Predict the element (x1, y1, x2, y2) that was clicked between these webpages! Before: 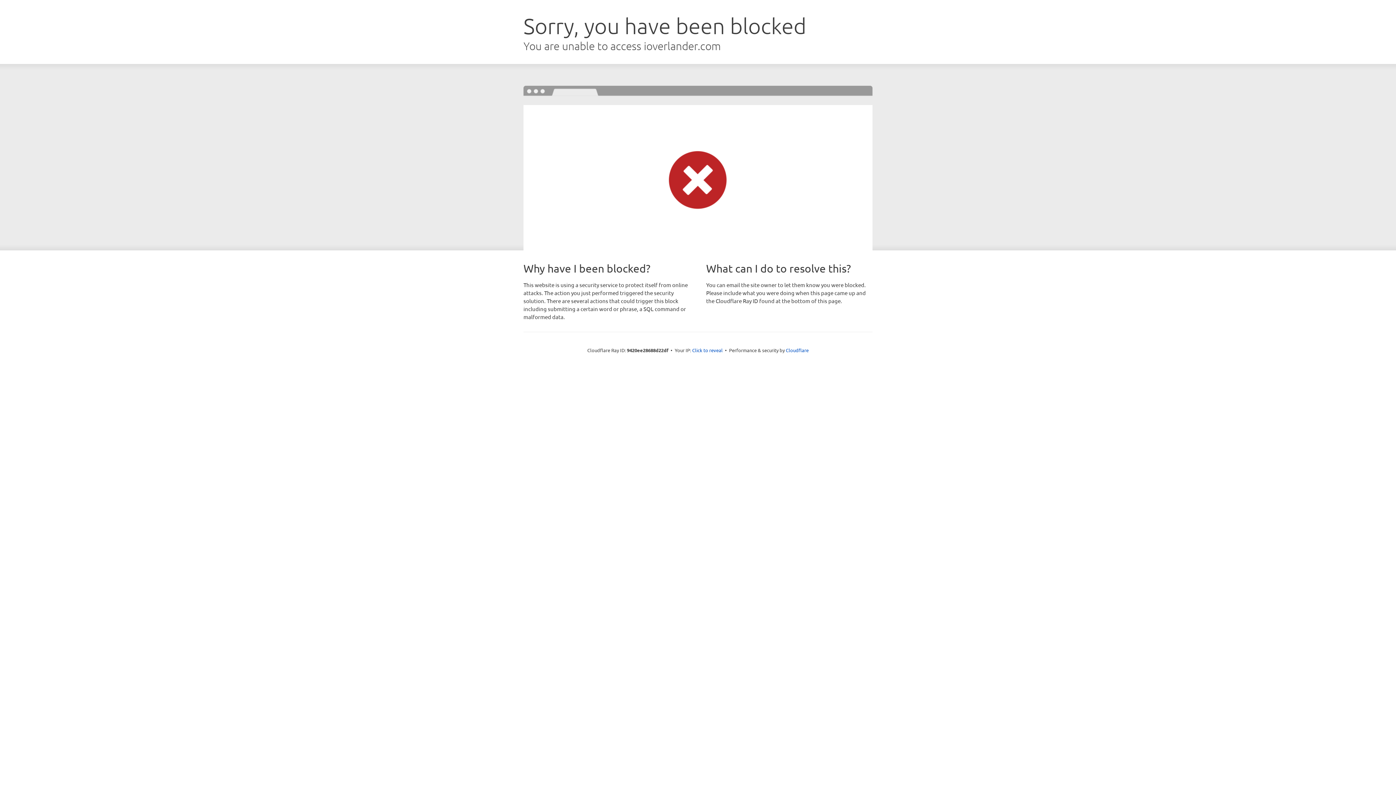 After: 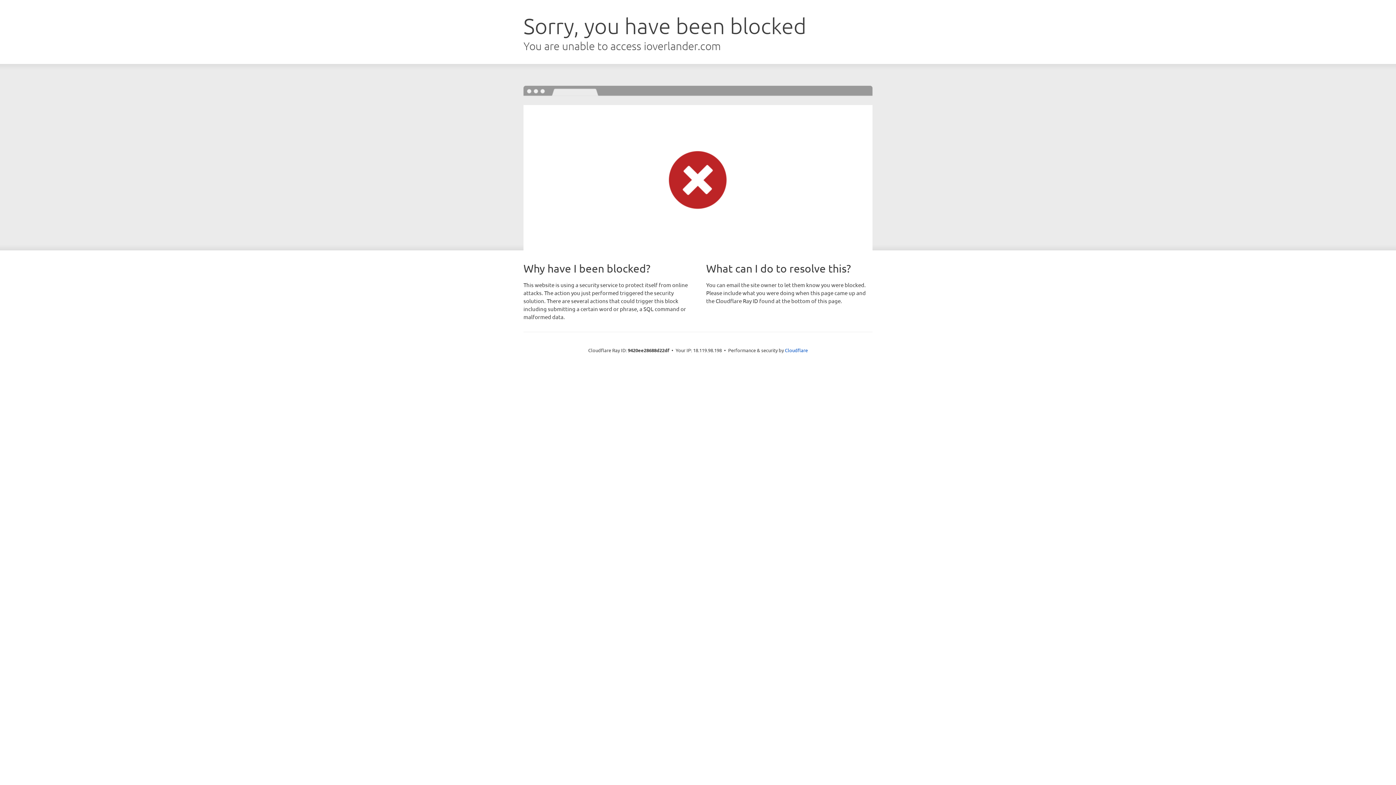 Action: label: Click to reveal bbox: (692, 346, 722, 353)